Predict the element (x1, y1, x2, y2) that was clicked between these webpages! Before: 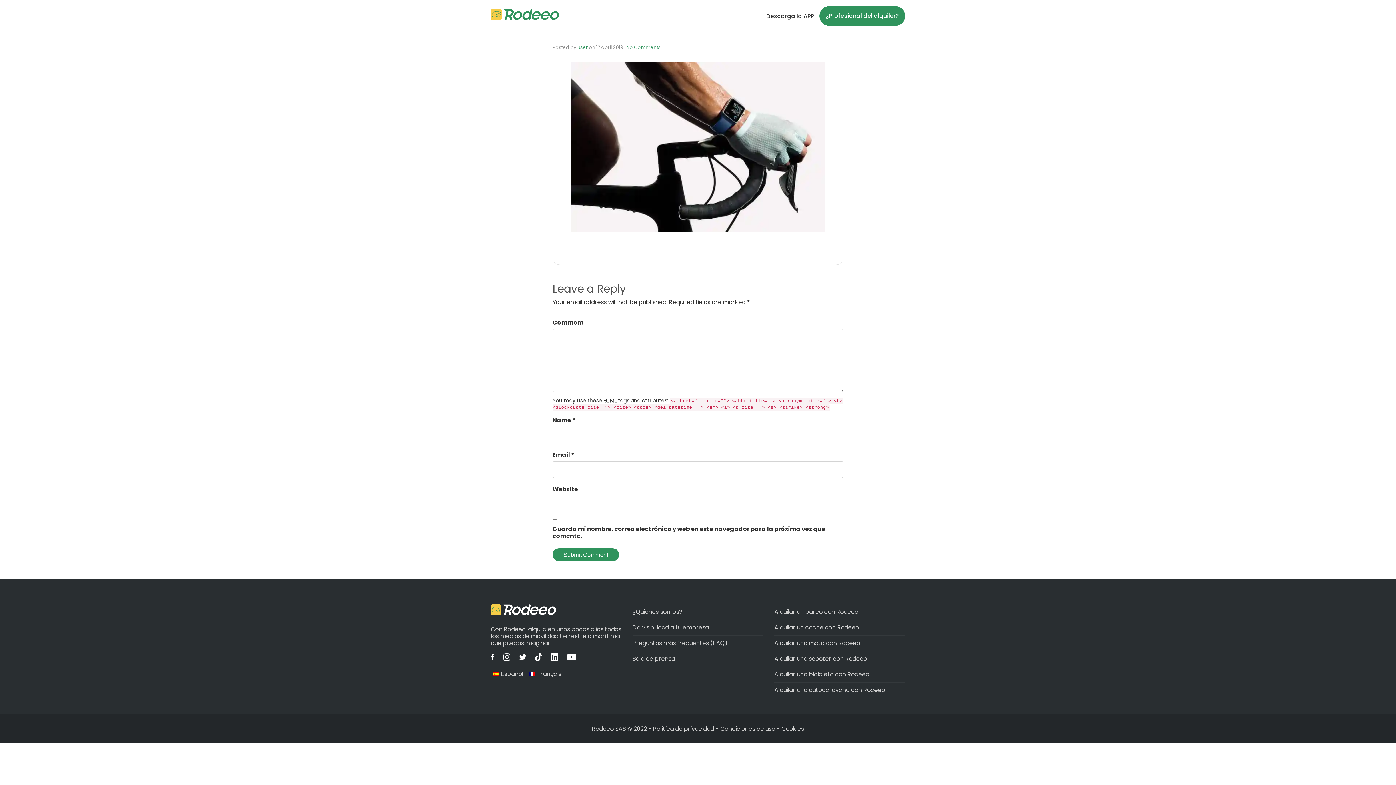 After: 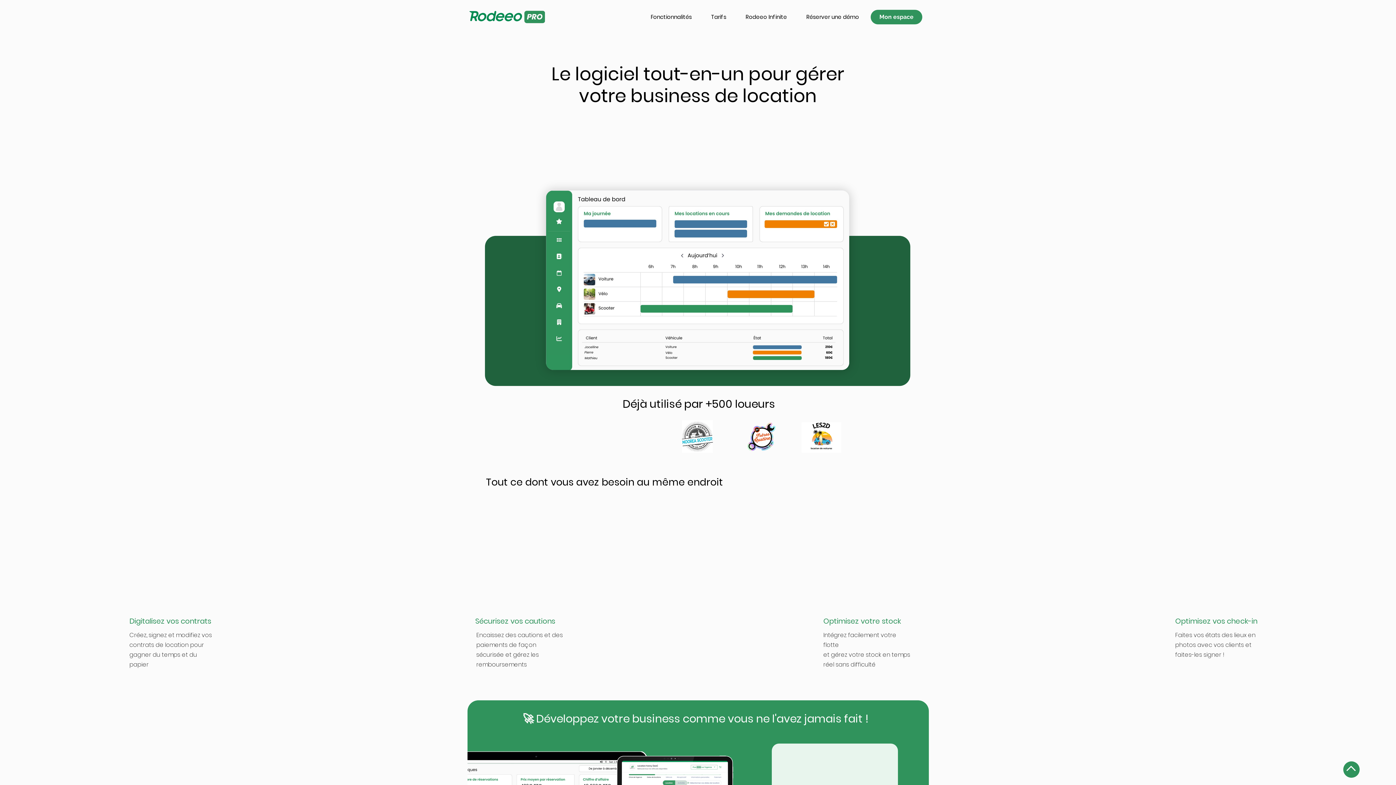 Action: label: ¿Profesional del alquiler? bbox: (825, 6, 899, 25)